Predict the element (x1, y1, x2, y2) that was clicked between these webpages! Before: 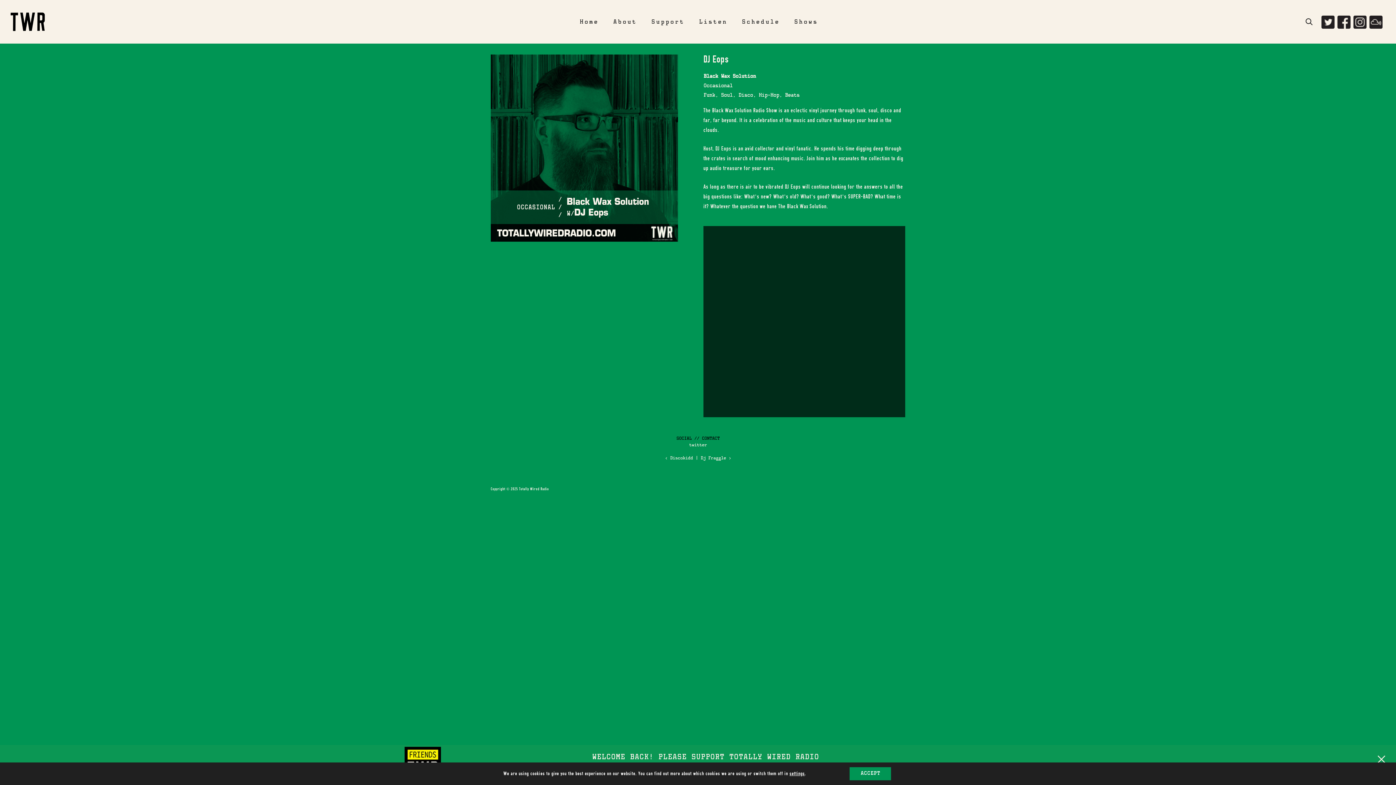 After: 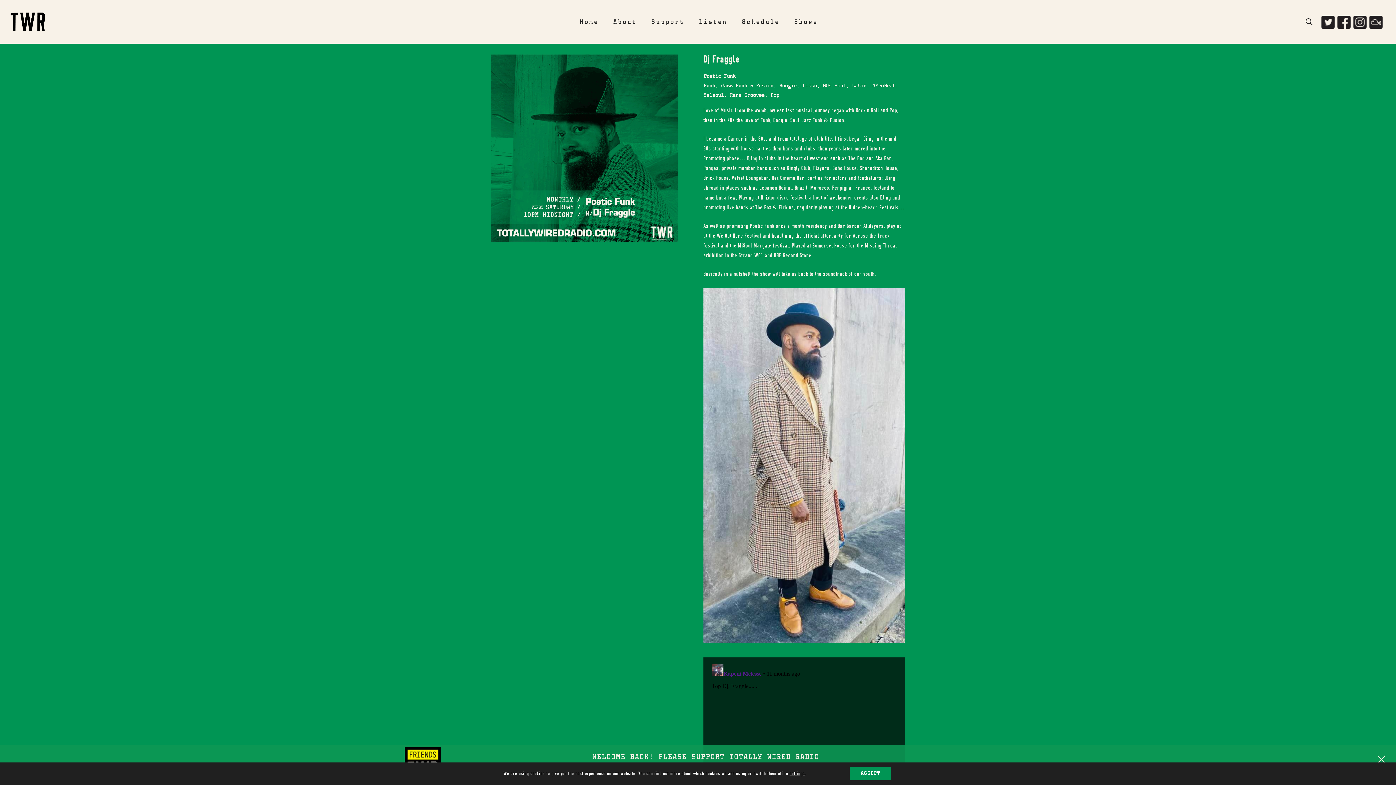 Action: label: Dj Fraggle › bbox: (700, 456, 731, 460)